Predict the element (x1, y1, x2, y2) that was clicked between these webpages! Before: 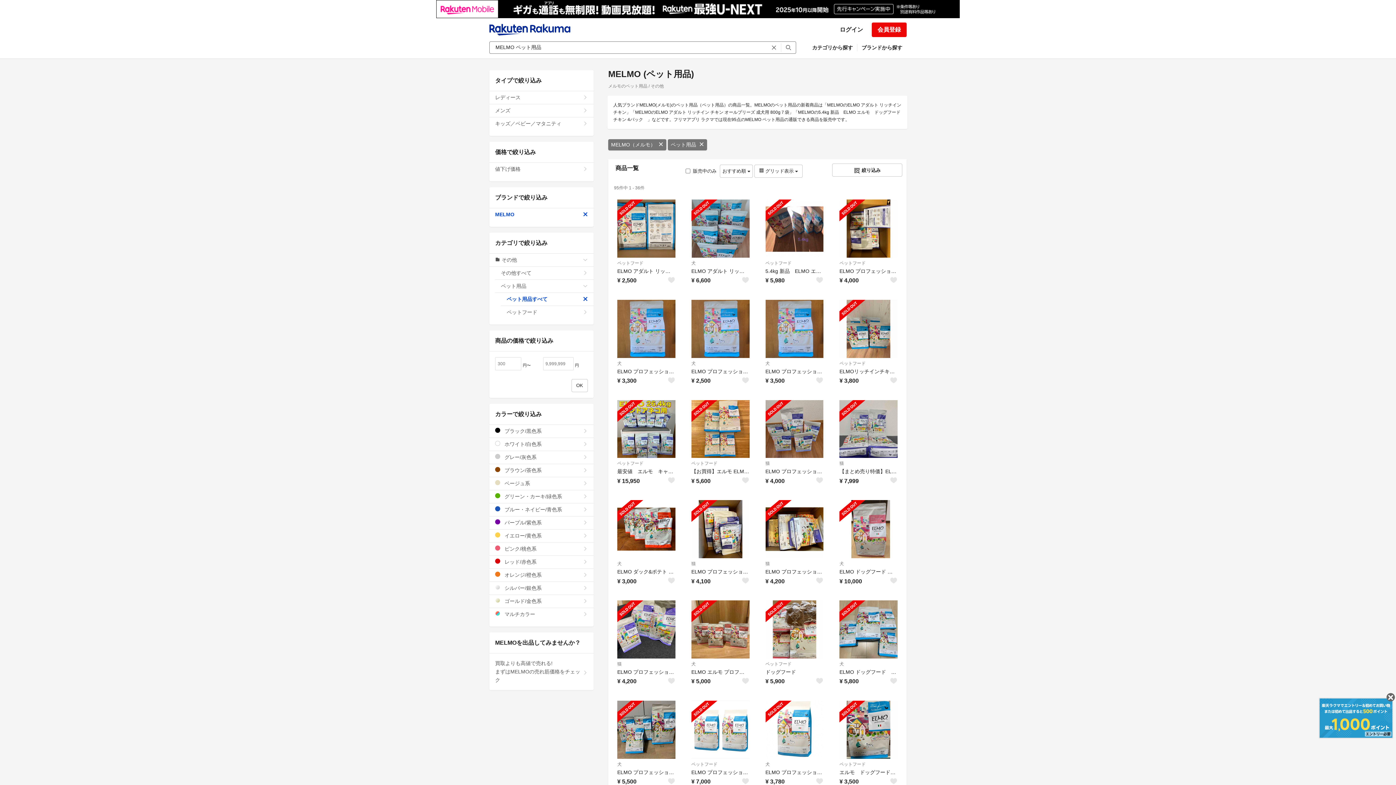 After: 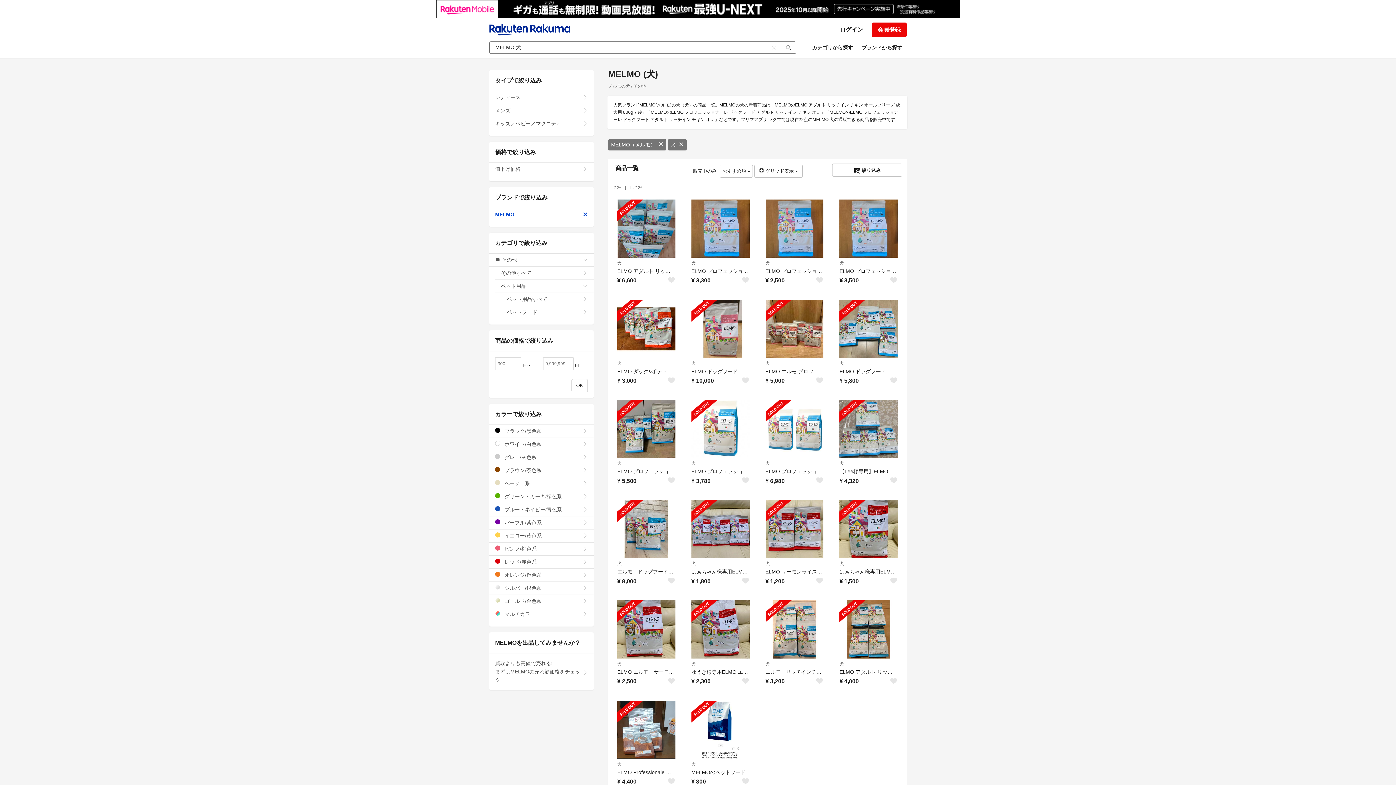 Action: label: 犬 bbox: (765, 360, 823, 367)